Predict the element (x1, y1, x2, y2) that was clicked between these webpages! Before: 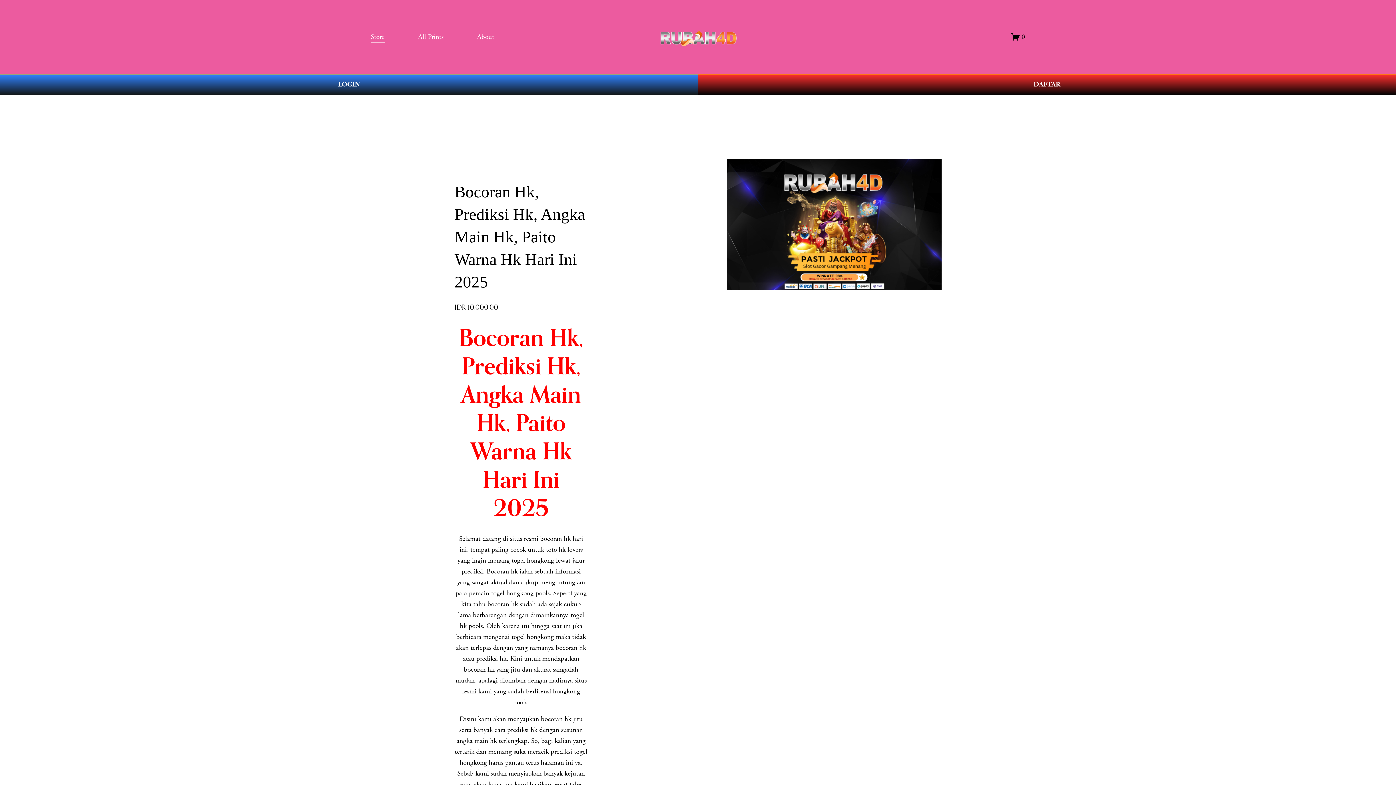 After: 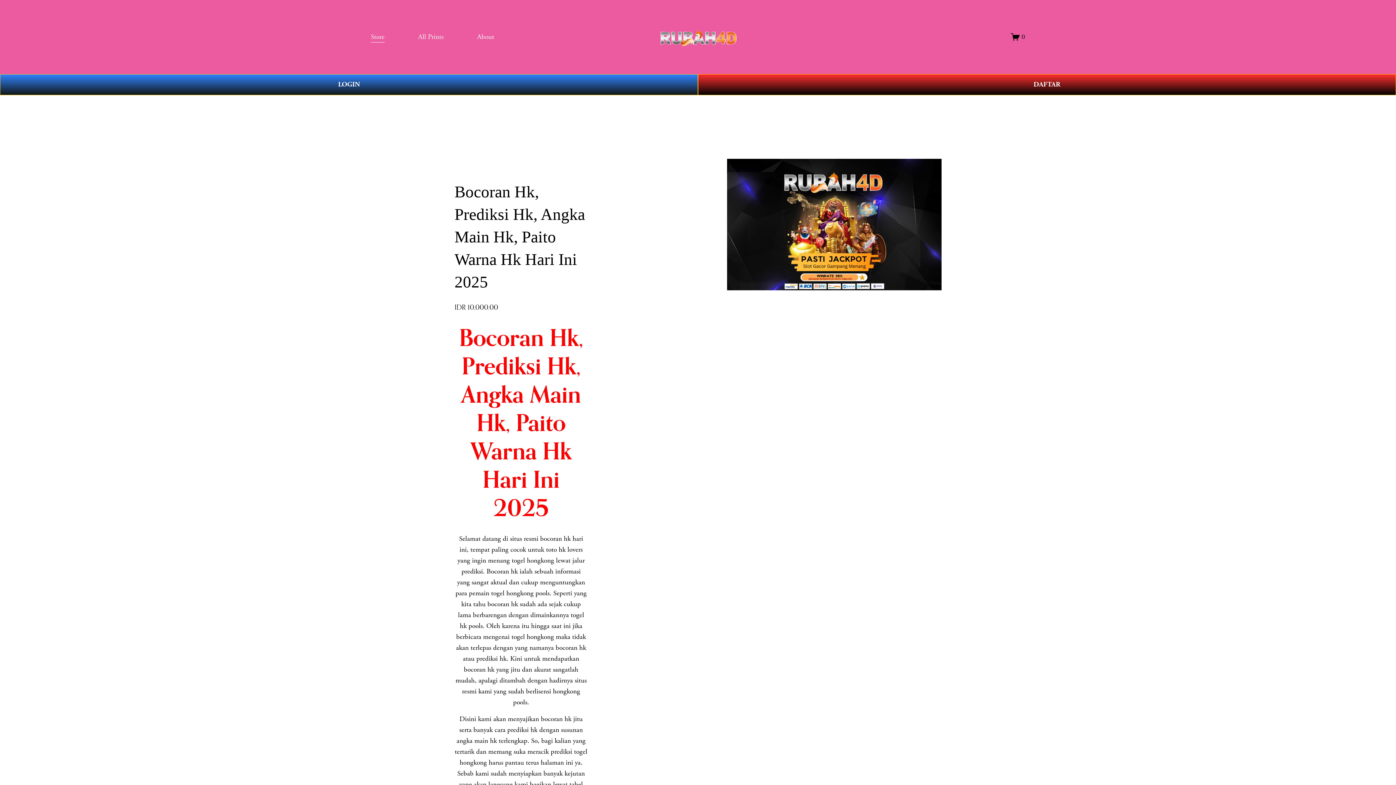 Action: label: Store bbox: (370, 30, 384, 43)